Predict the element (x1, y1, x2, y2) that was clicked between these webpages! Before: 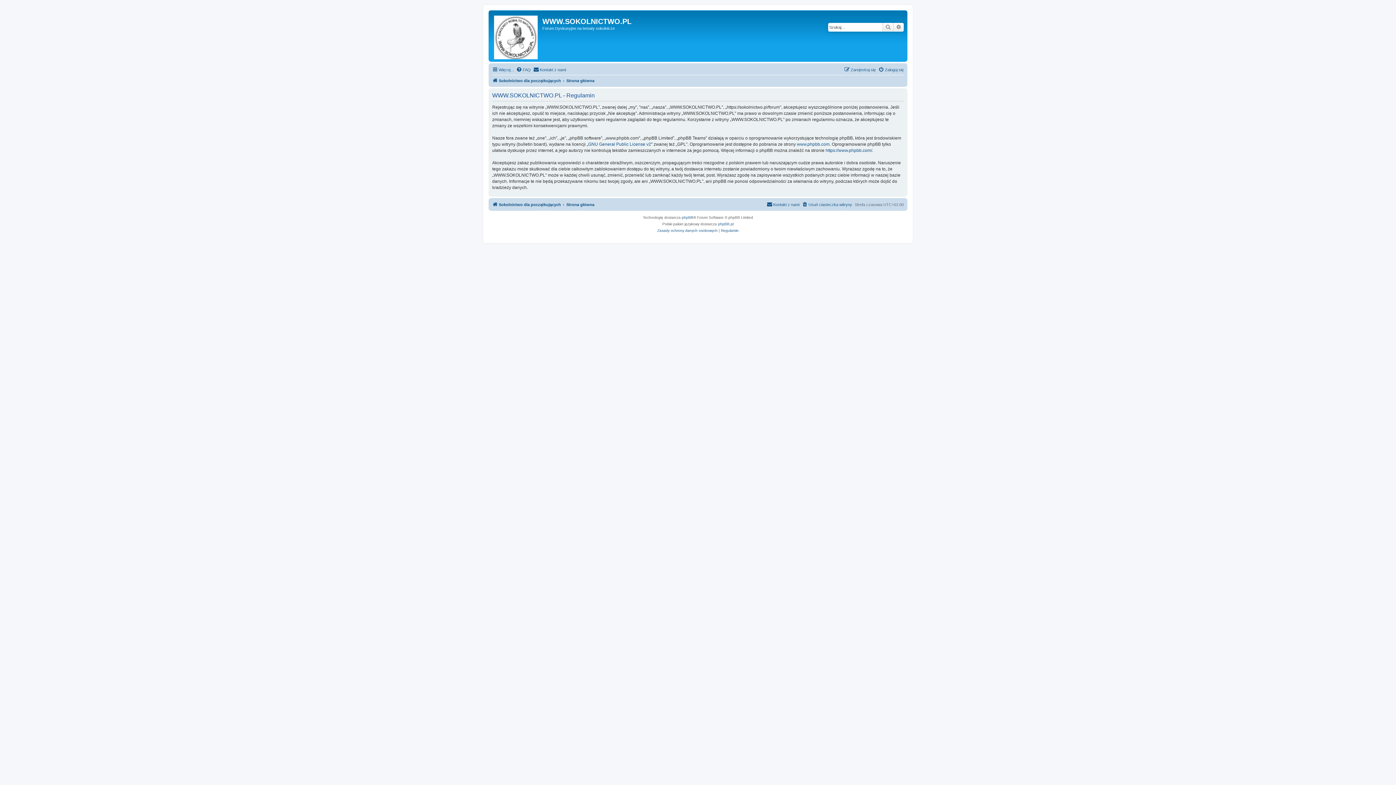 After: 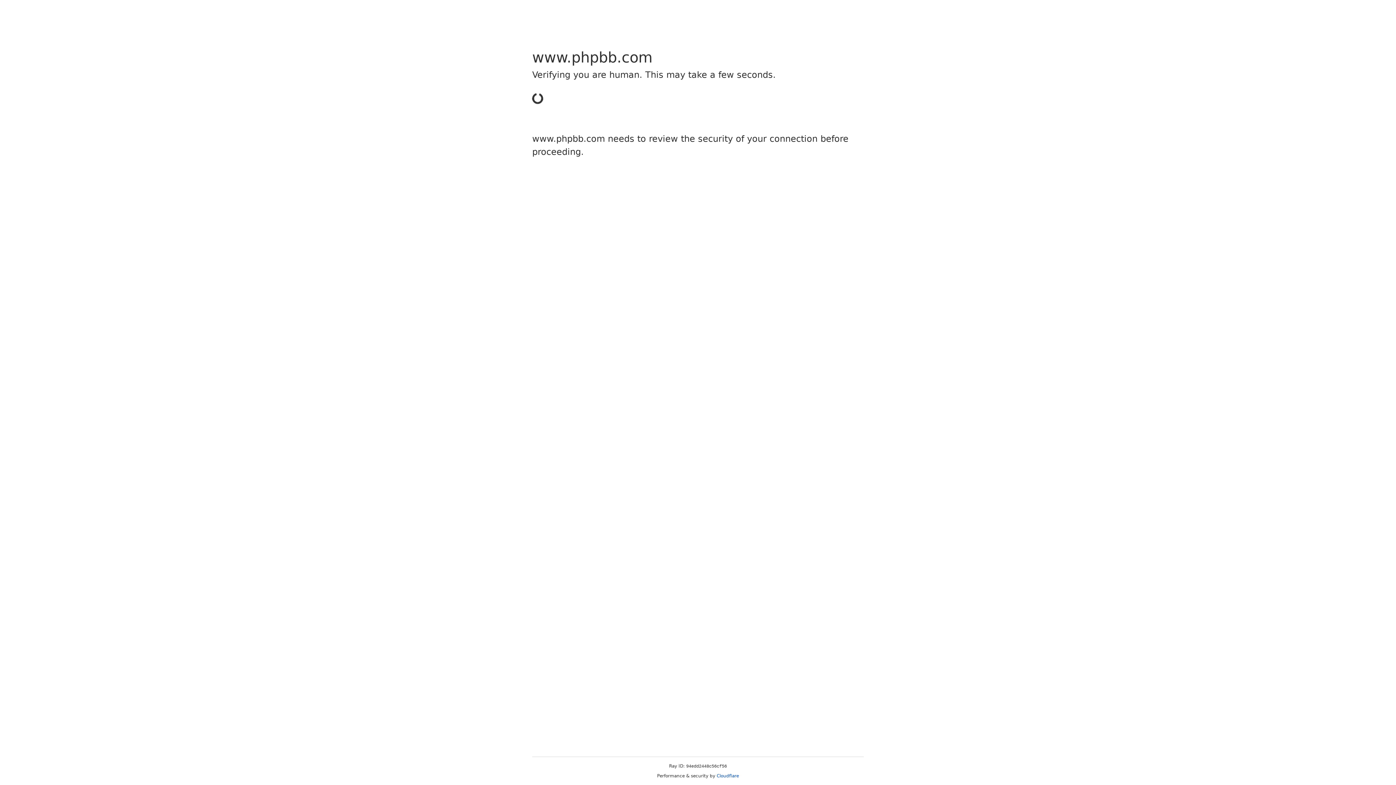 Action: bbox: (797, 141, 829, 147) label: www.phpbb.com